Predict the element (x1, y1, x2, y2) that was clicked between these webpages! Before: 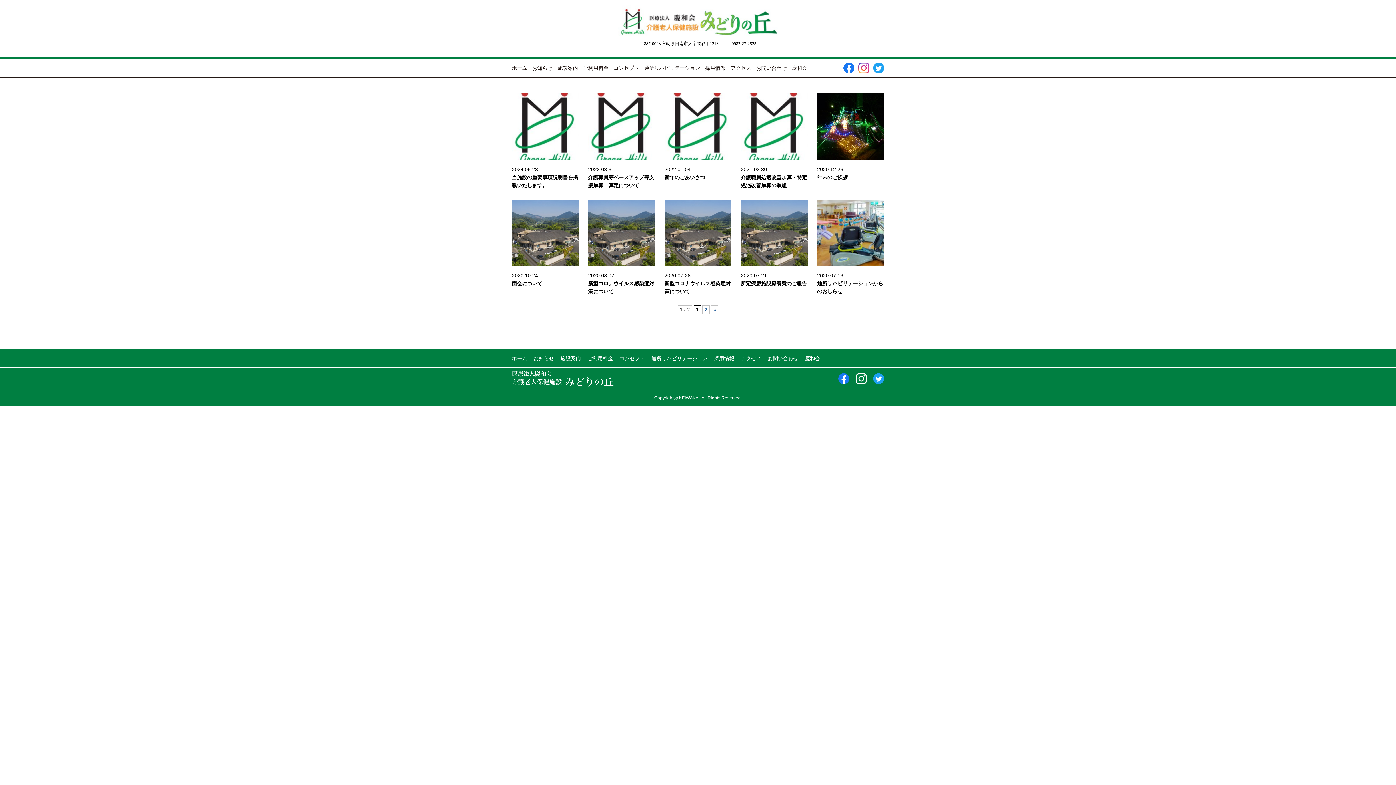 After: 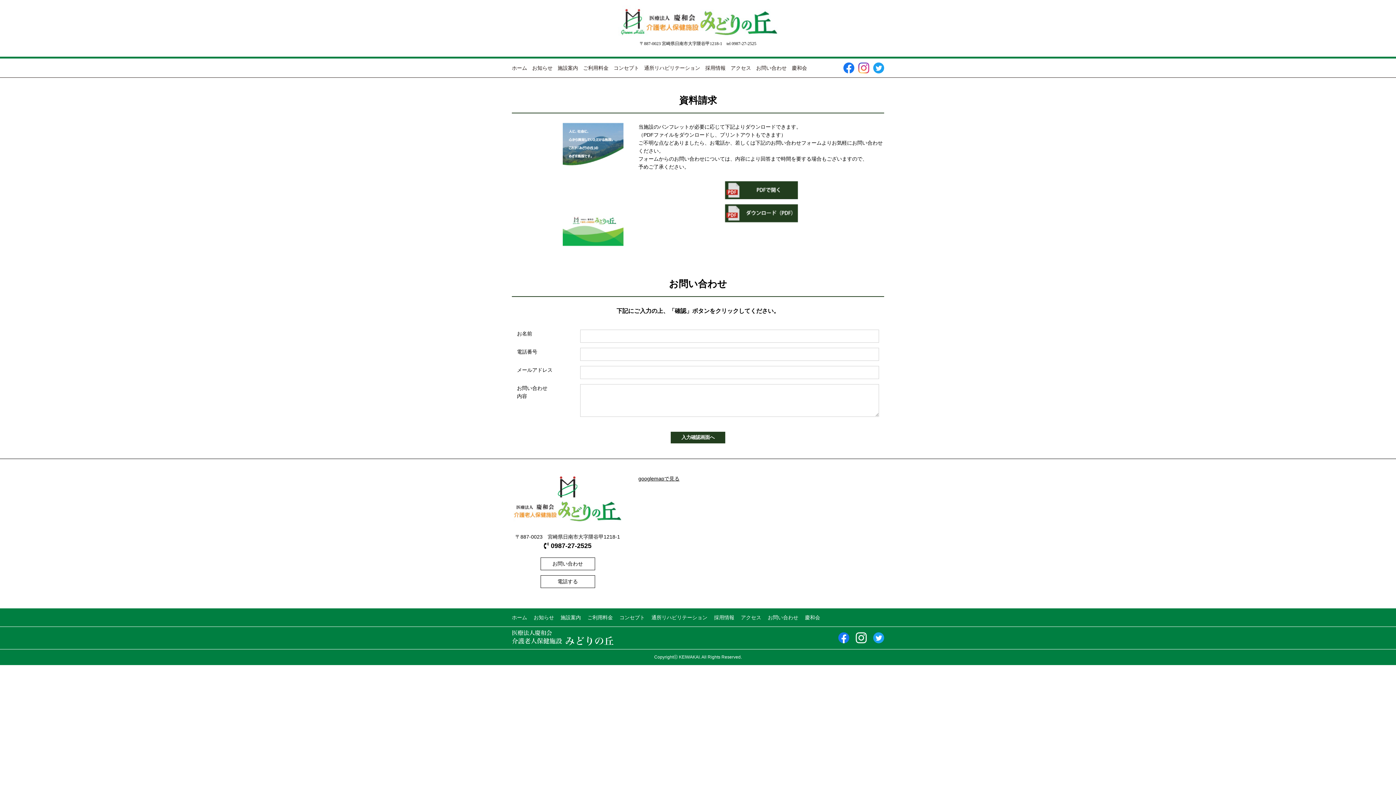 Action: label: お問い合わせ bbox: (768, 355, 798, 361)